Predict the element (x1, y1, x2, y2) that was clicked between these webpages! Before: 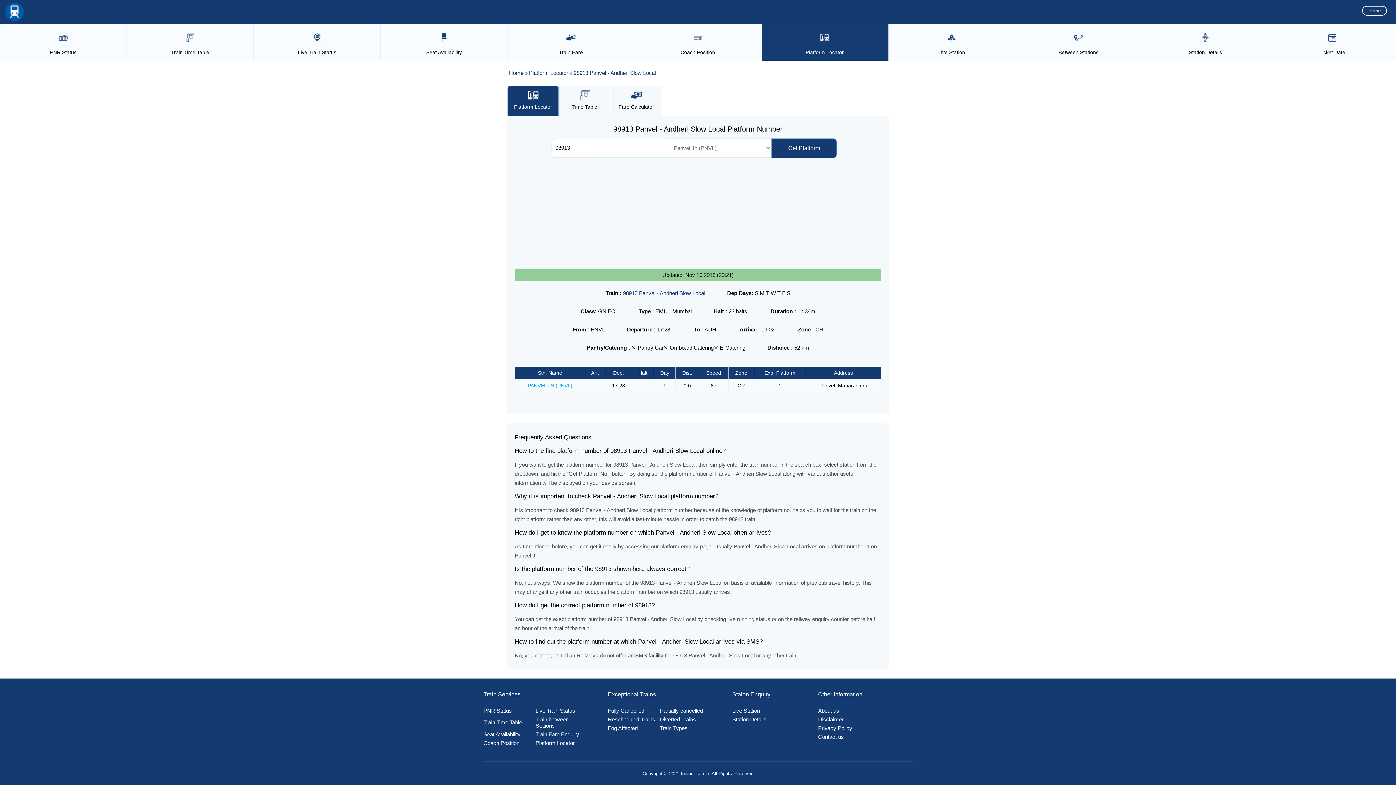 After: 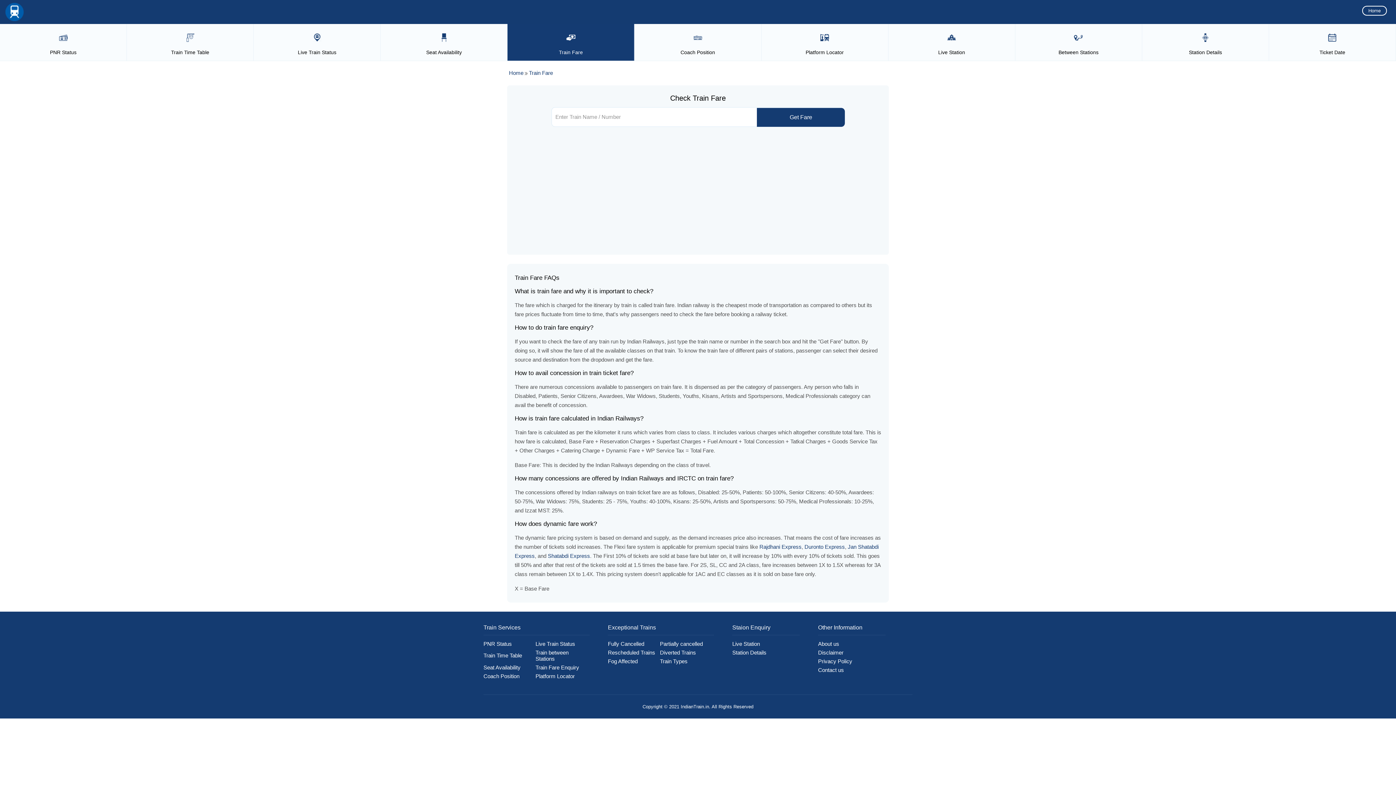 Action: label: Train Fare bbox: (509, 29, 632, 55)